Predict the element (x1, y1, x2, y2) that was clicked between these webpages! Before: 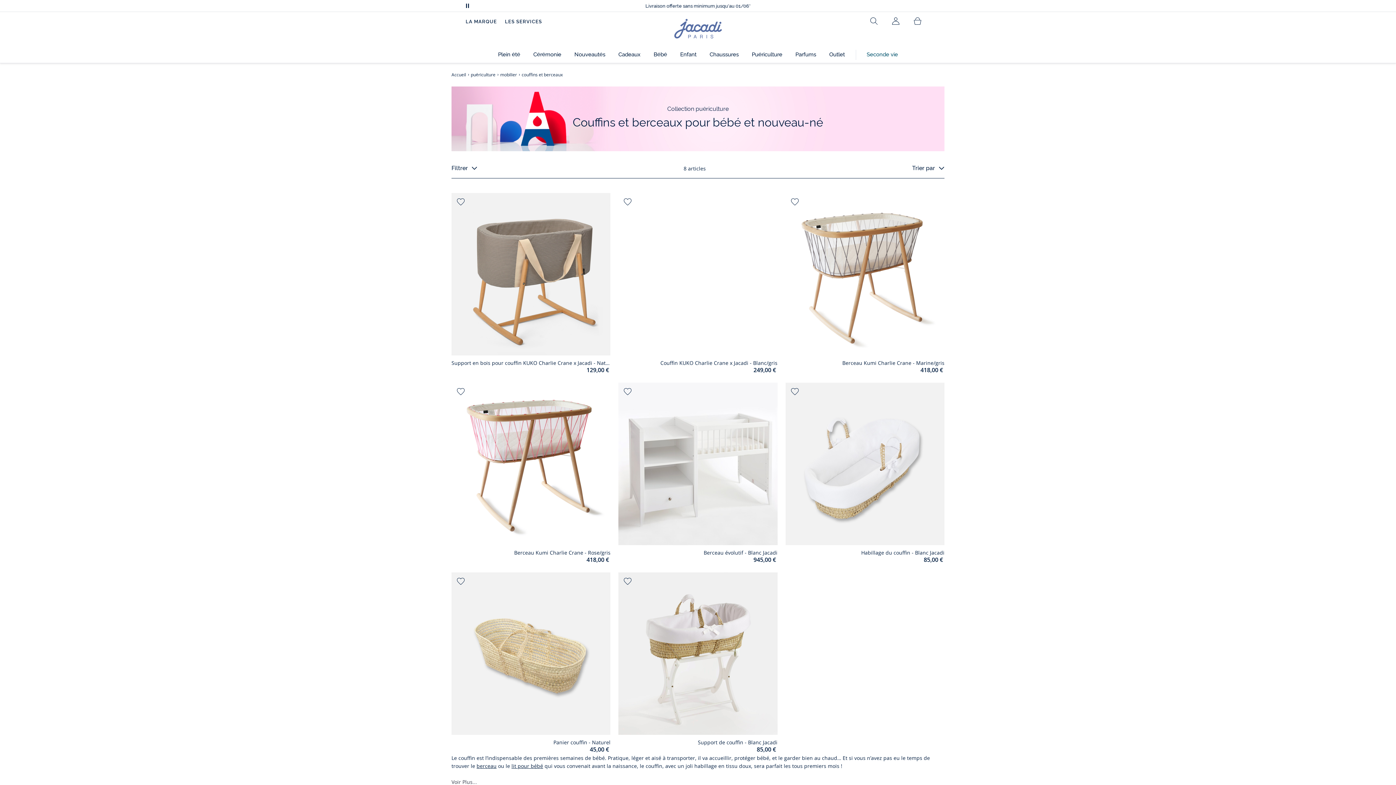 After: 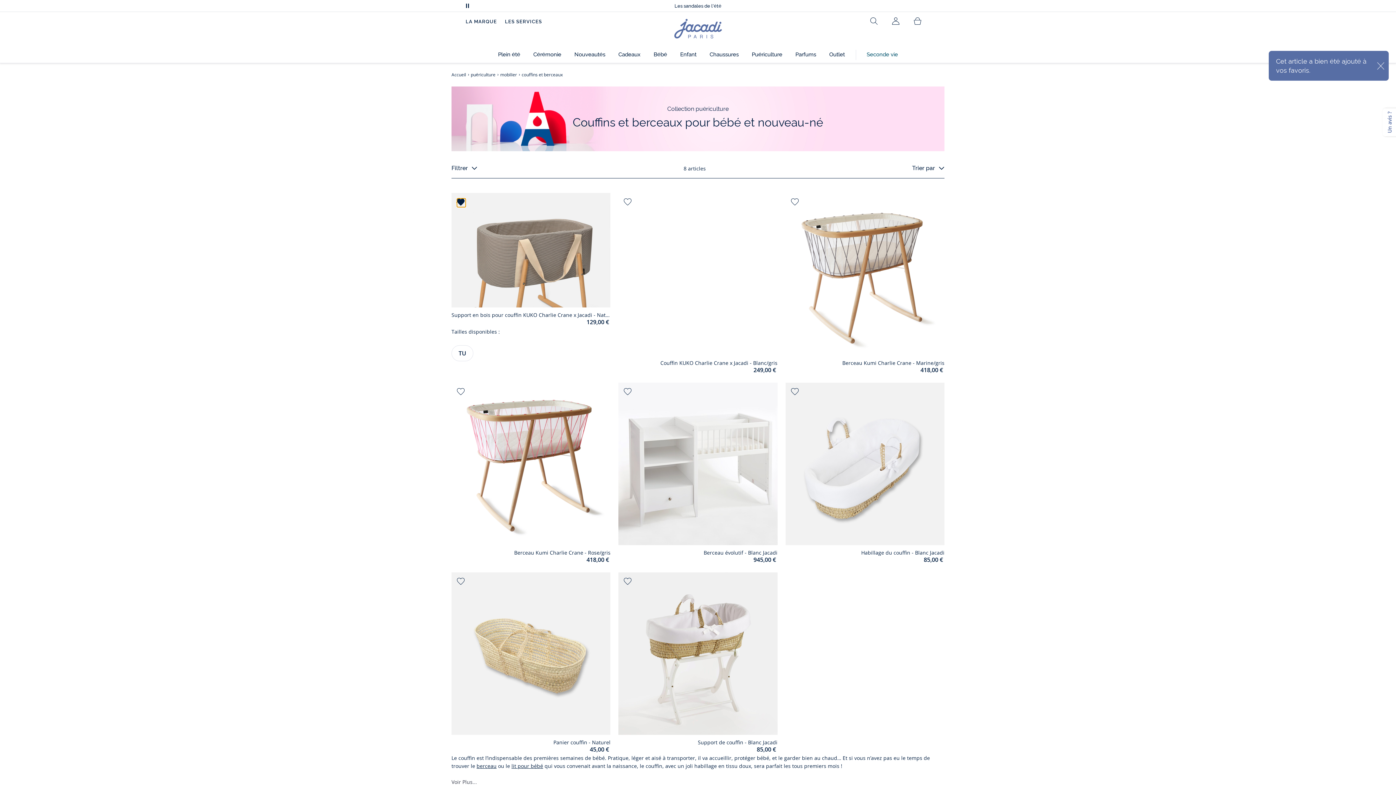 Action: label: Support en bois pour couffin KUKO Charlie Crane x Jacadi - Ajouter à mes favoris bbox: (457, 198, 465, 207)